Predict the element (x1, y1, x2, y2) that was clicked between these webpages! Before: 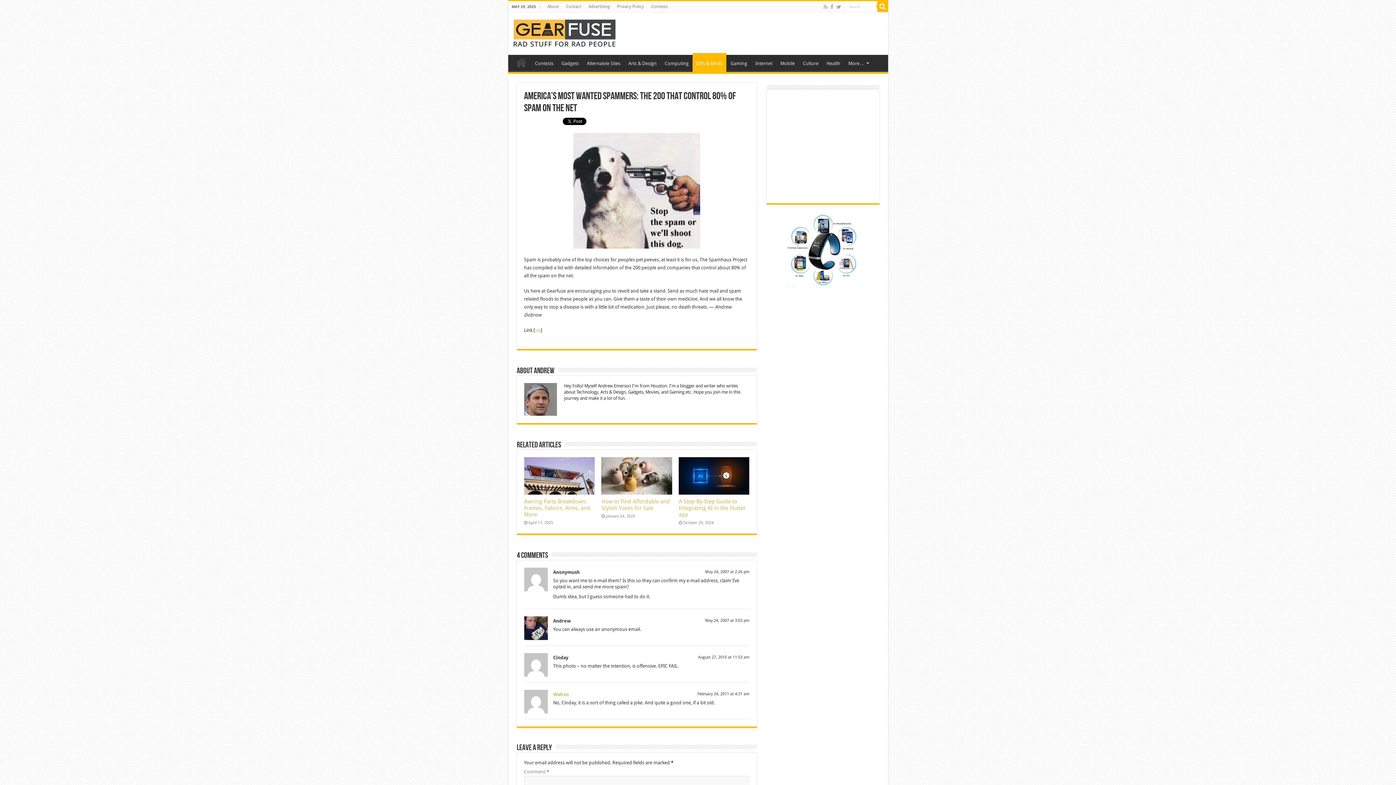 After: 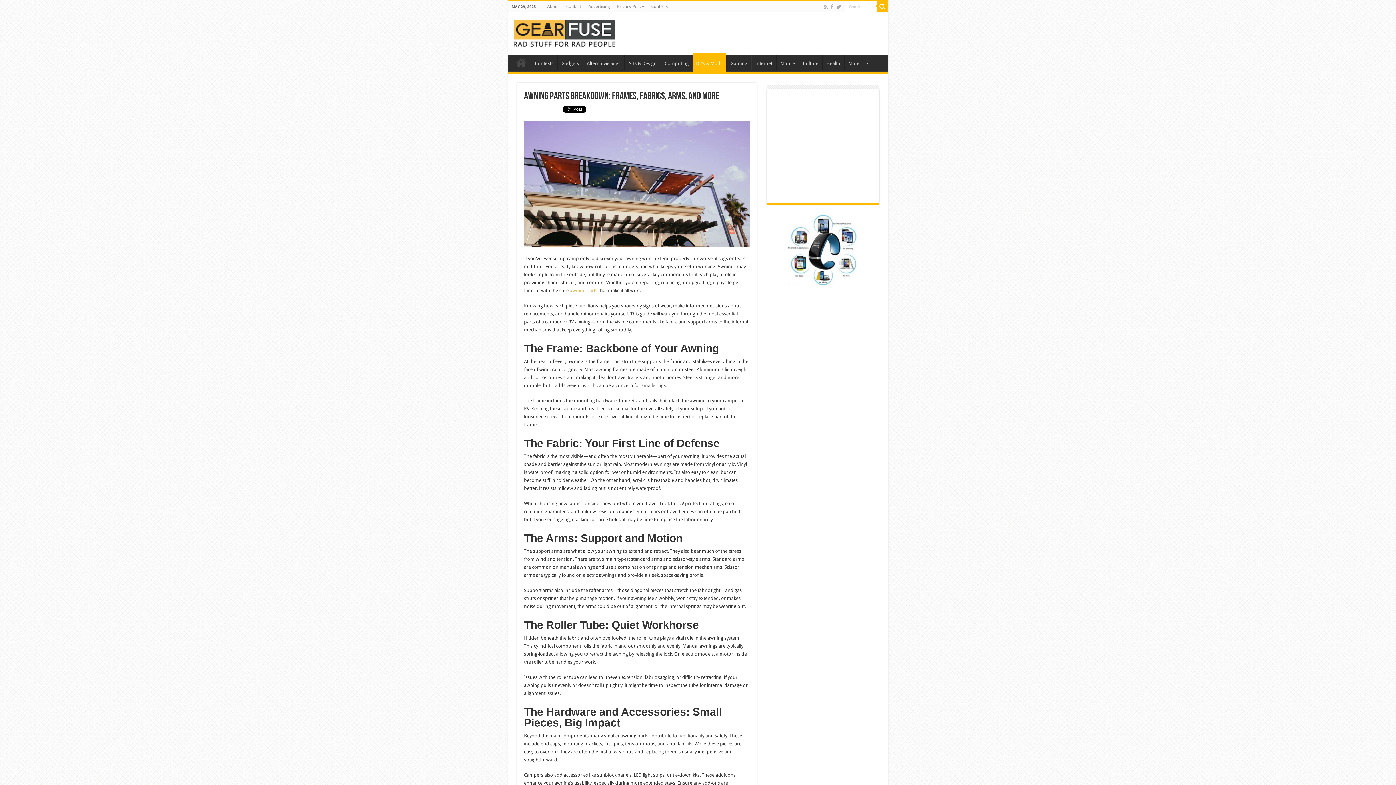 Action: label: Awning Parts Breakdown: Frames, Fabrics, Arms, and More bbox: (524, 498, 590, 518)